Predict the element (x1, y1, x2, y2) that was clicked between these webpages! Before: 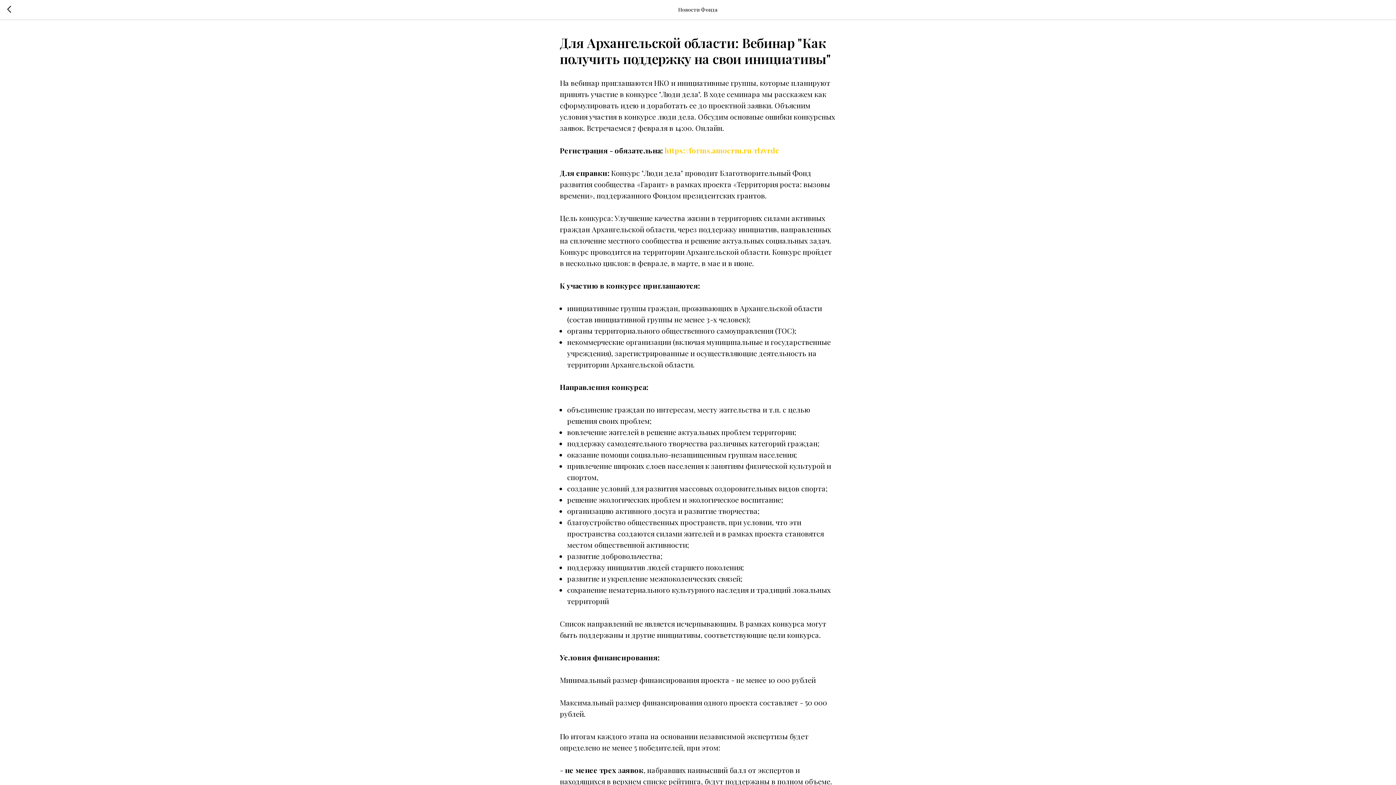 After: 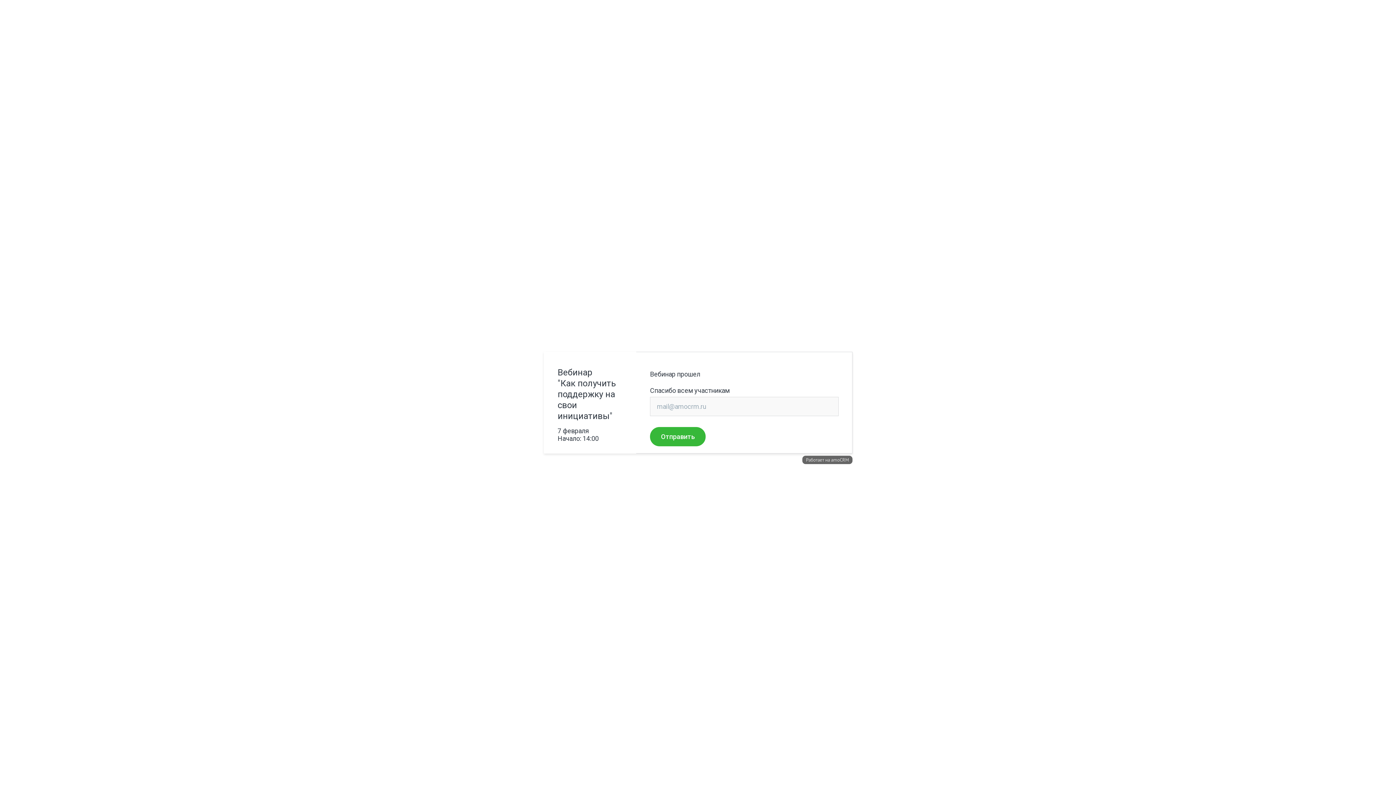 Action: label: https://forms.amocrm.ru/rlzvrdc bbox: (664, 145, 779, 155)